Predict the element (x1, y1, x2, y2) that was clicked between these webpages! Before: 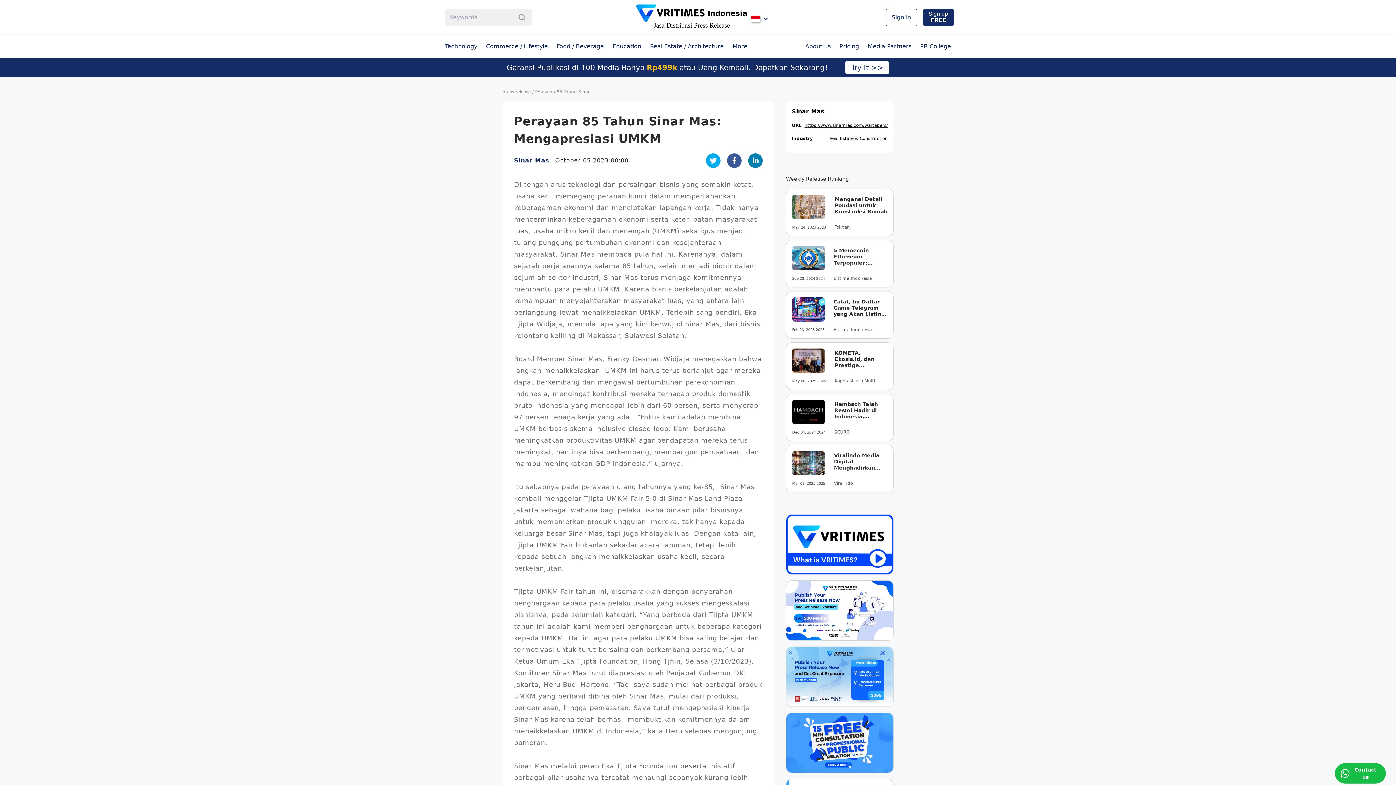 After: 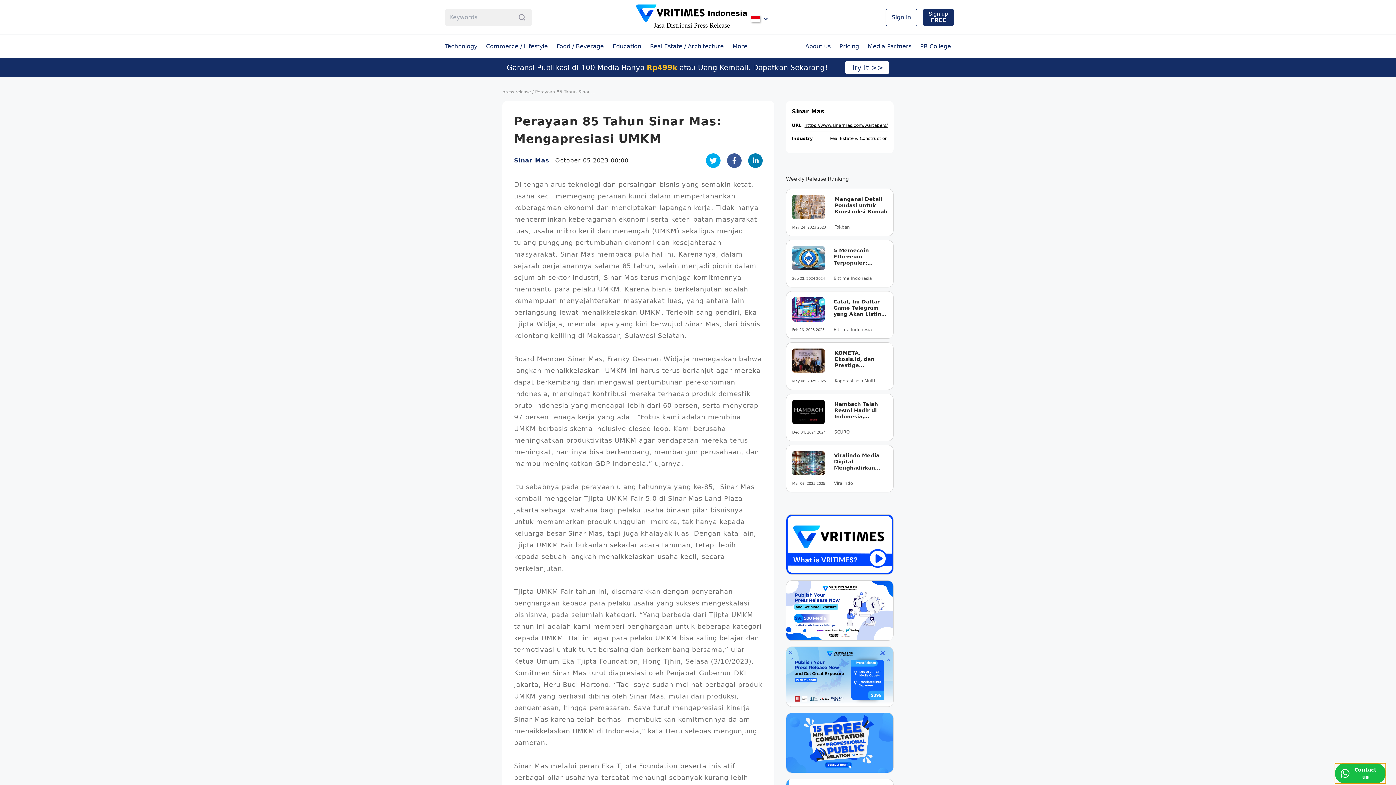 Action: bbox: (1335, 773, 1386, 780) label: Contact us